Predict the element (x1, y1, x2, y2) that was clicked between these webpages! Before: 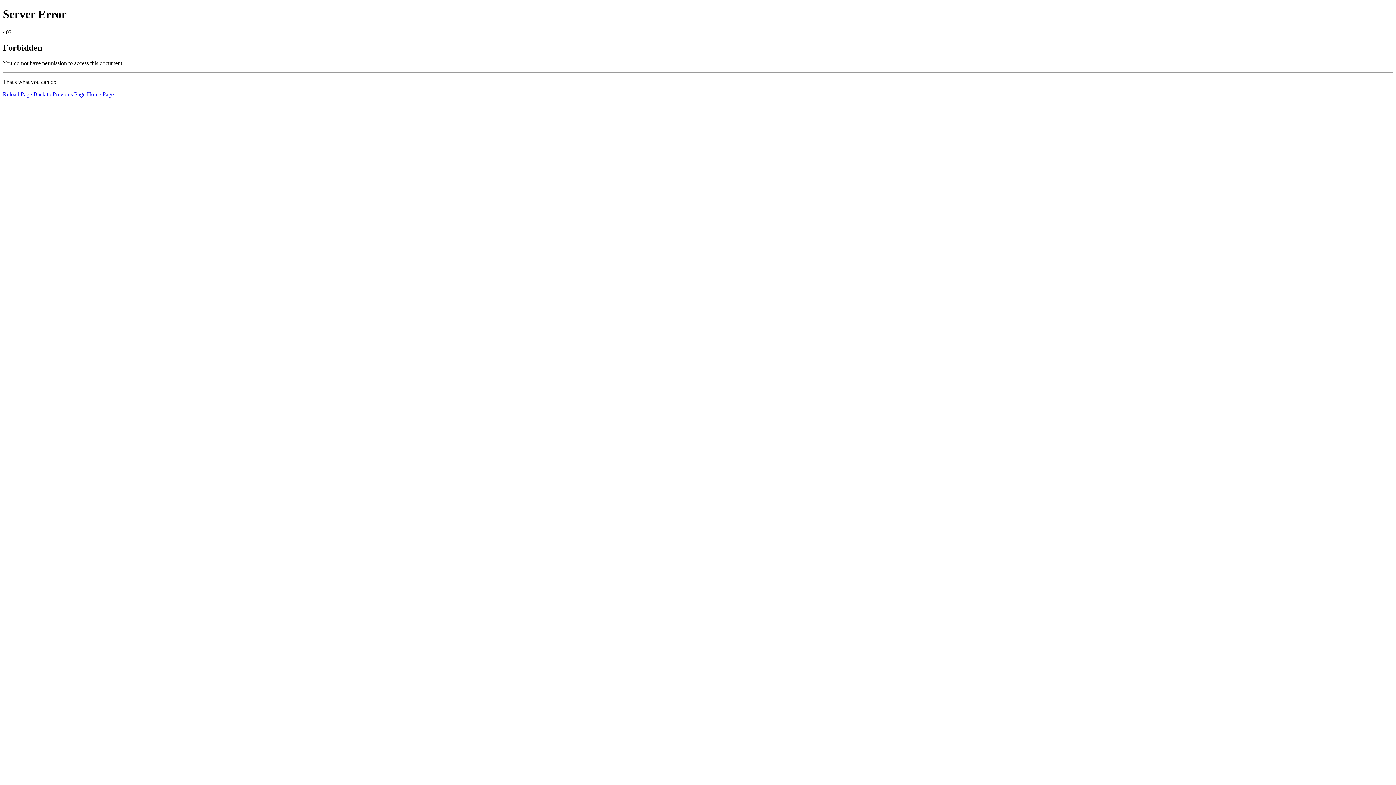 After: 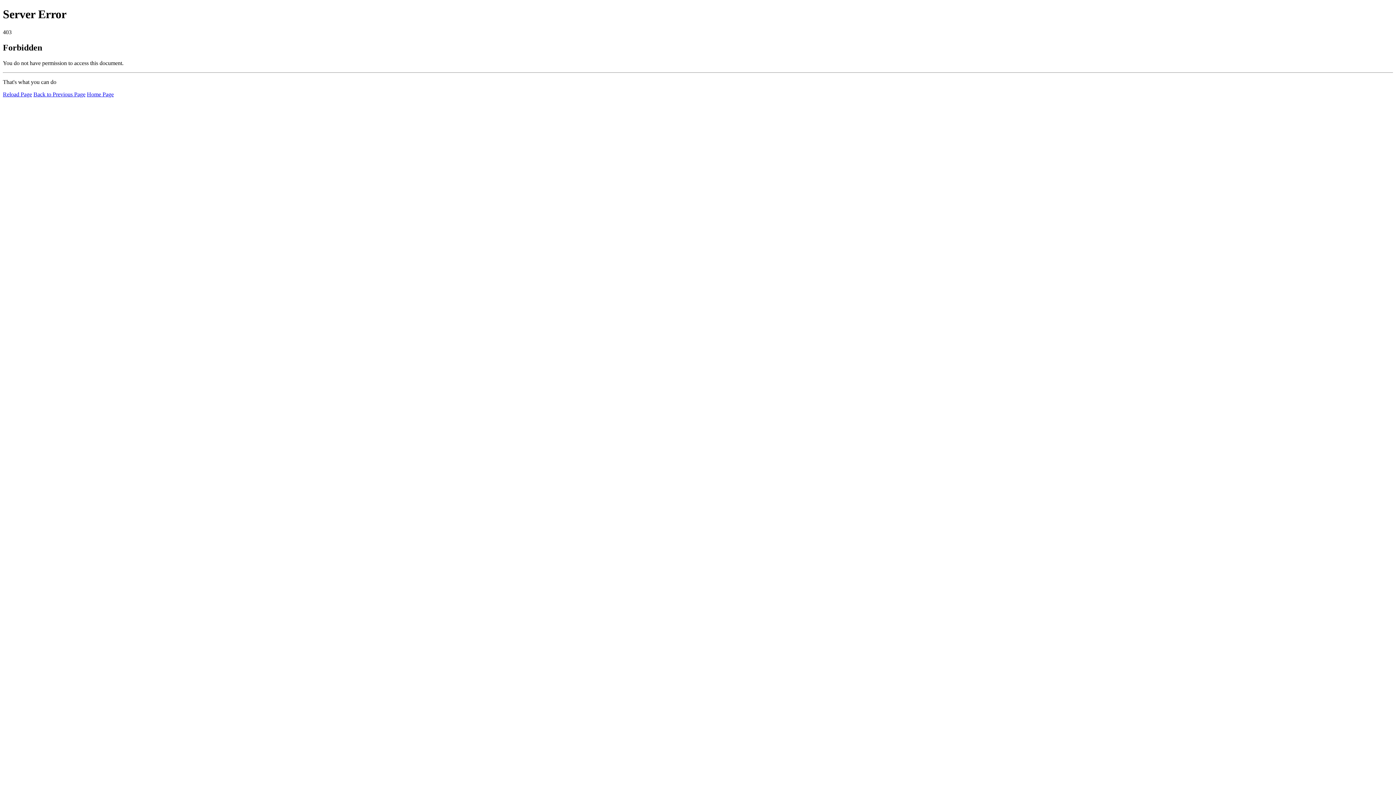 Action: label: Home Page bbox: (86, 91, 113, 97)